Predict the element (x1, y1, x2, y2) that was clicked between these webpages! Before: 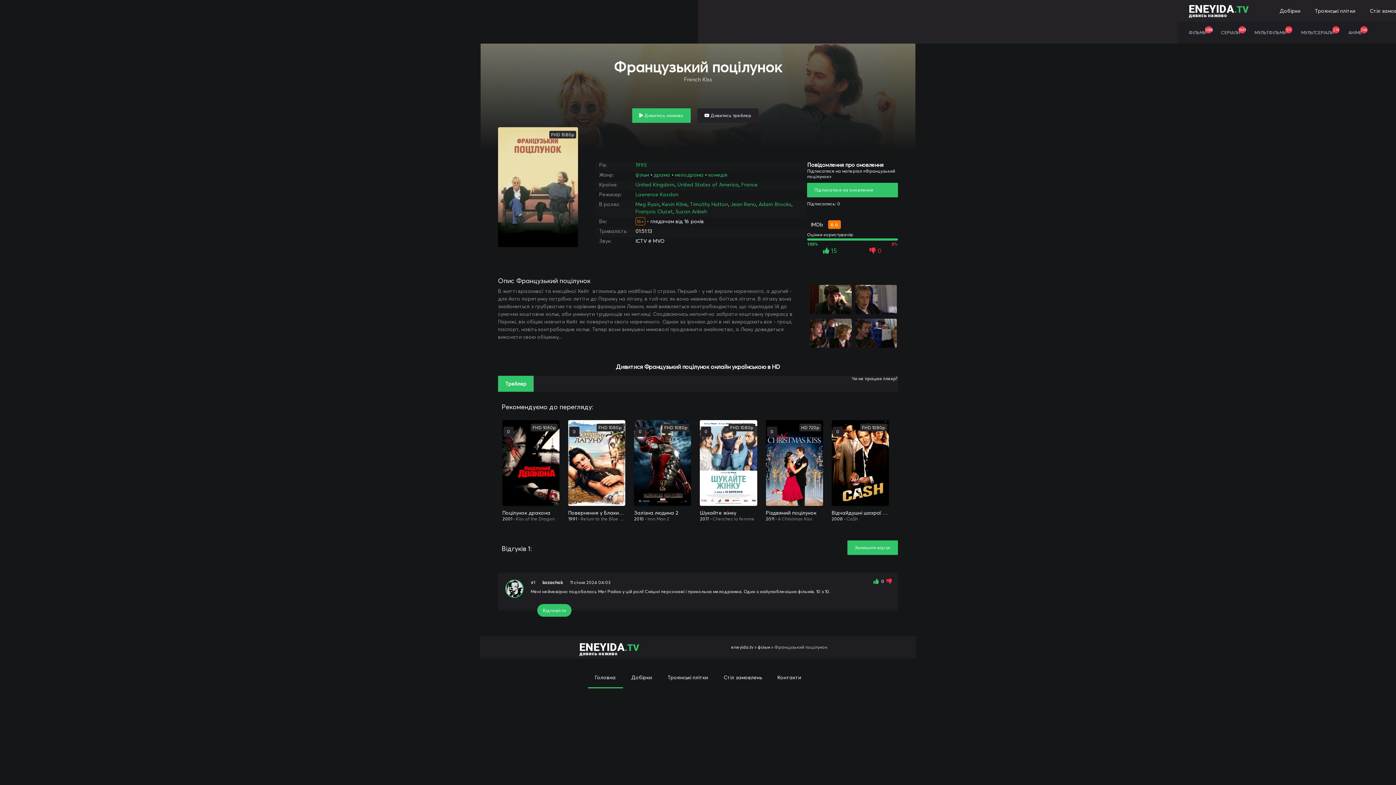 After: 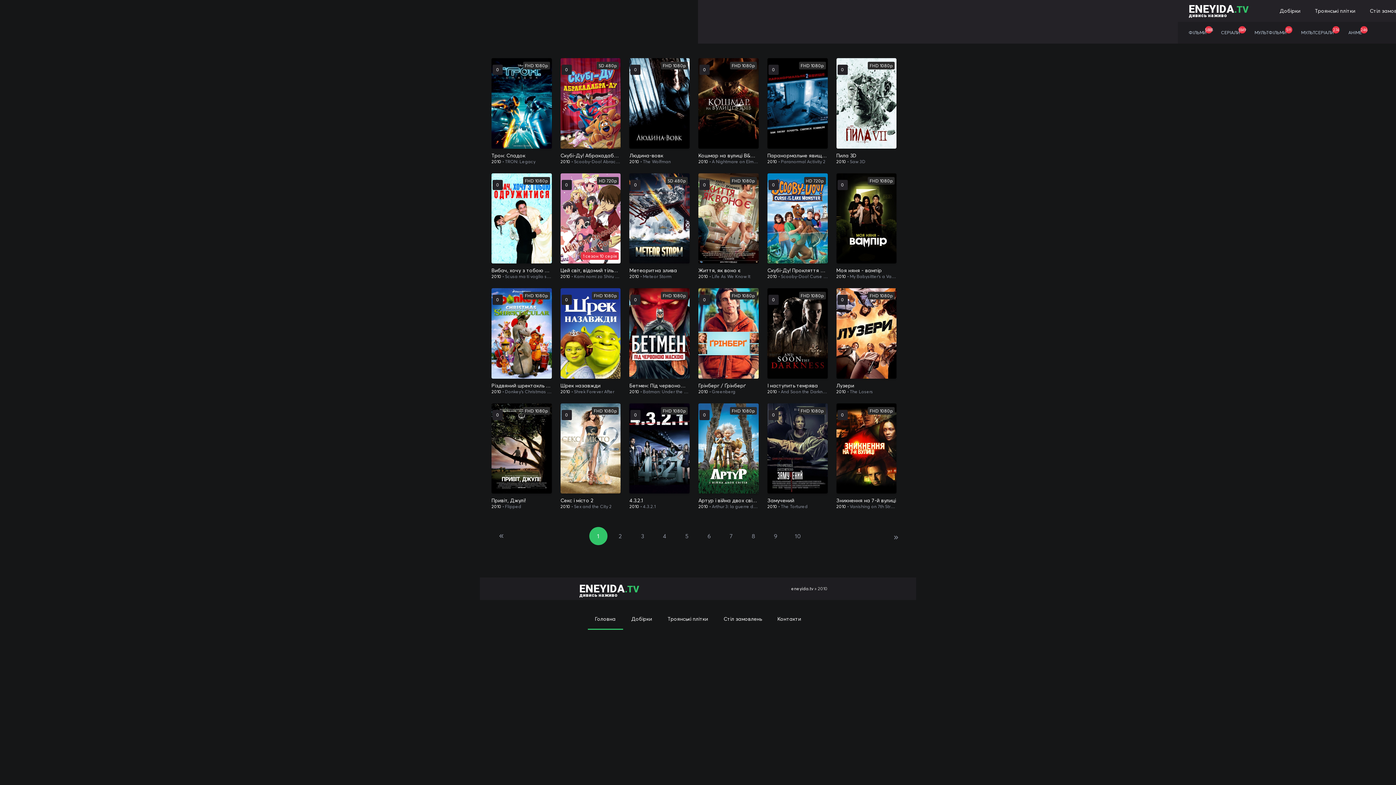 Action: bbox: (634, 516, 644, 521) label: 2010